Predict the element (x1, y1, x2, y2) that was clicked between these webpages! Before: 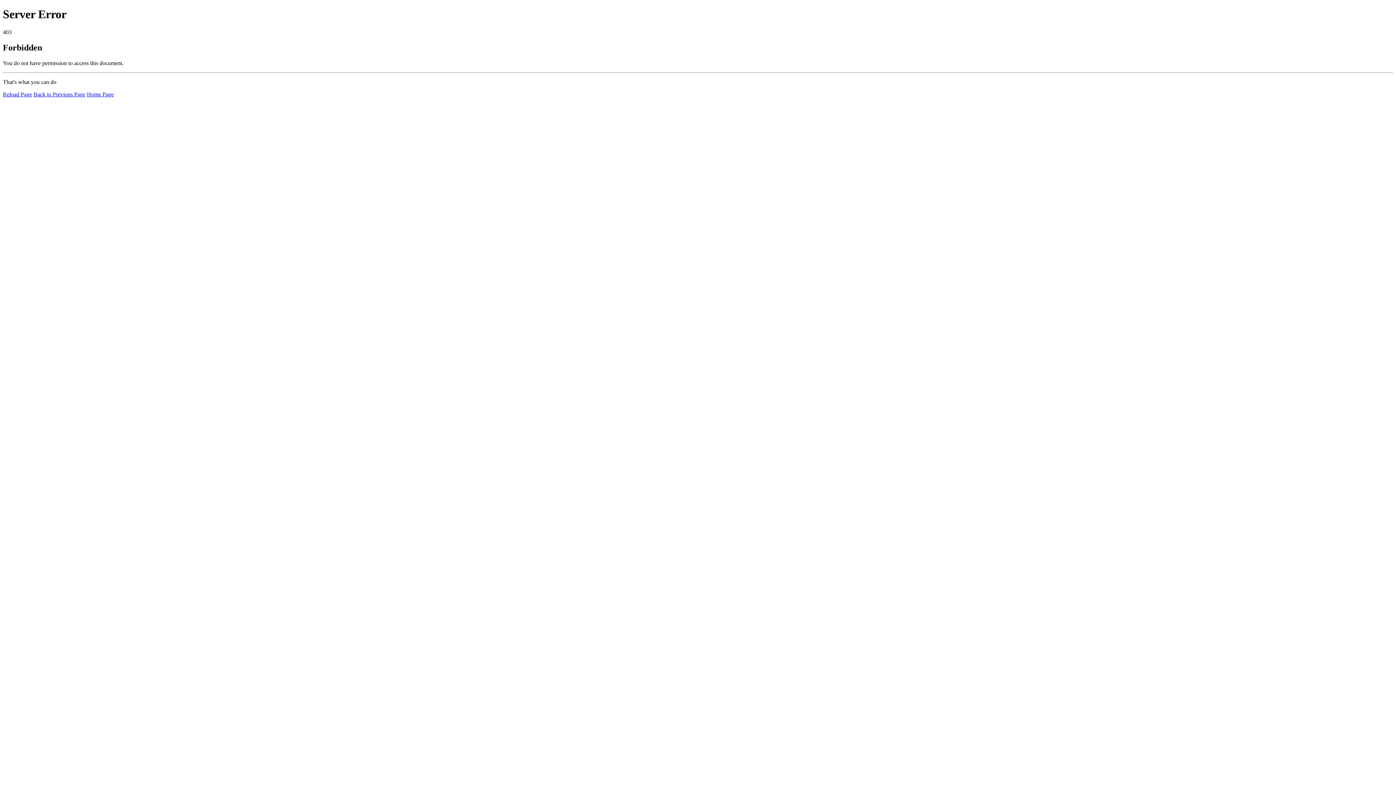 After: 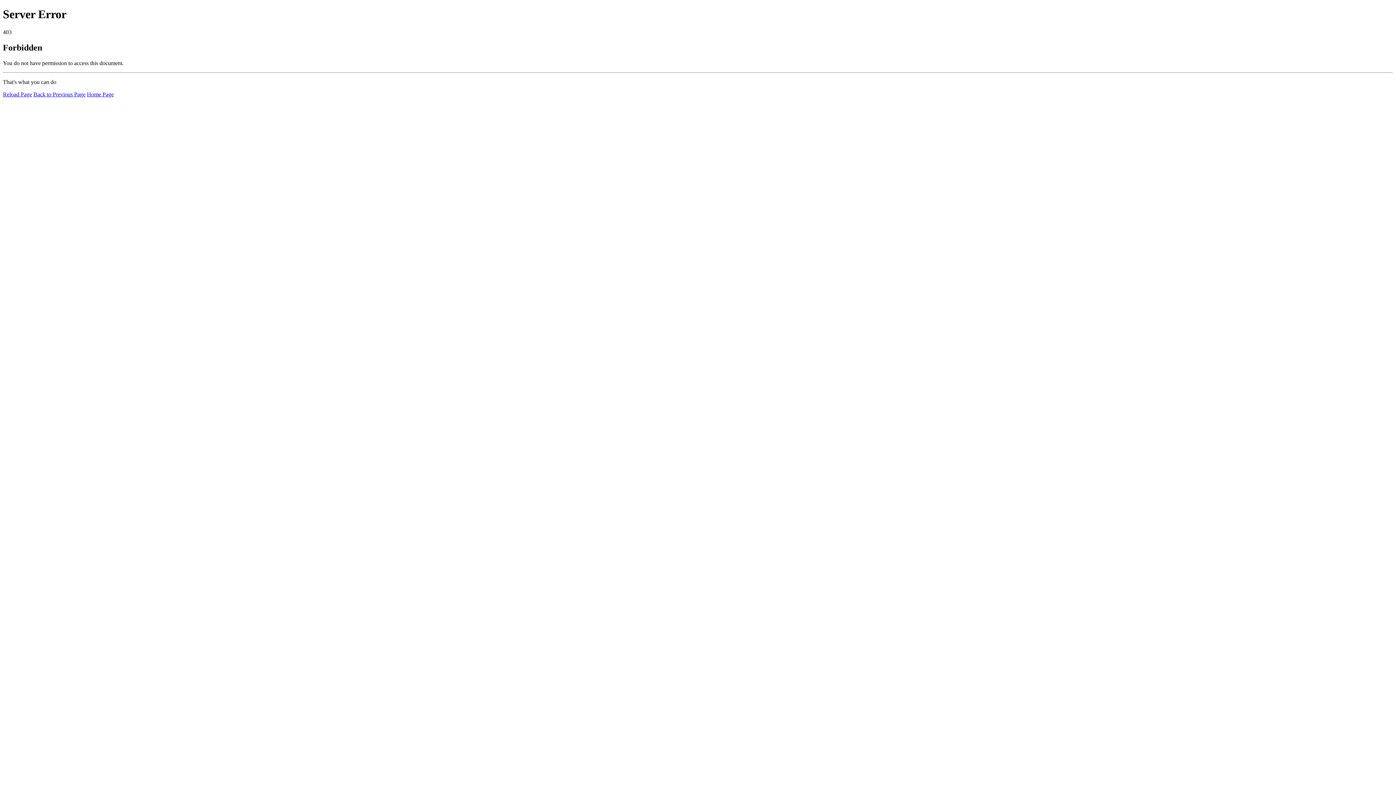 Action: bbox: (86, 91, 113, 97) label: Home Page